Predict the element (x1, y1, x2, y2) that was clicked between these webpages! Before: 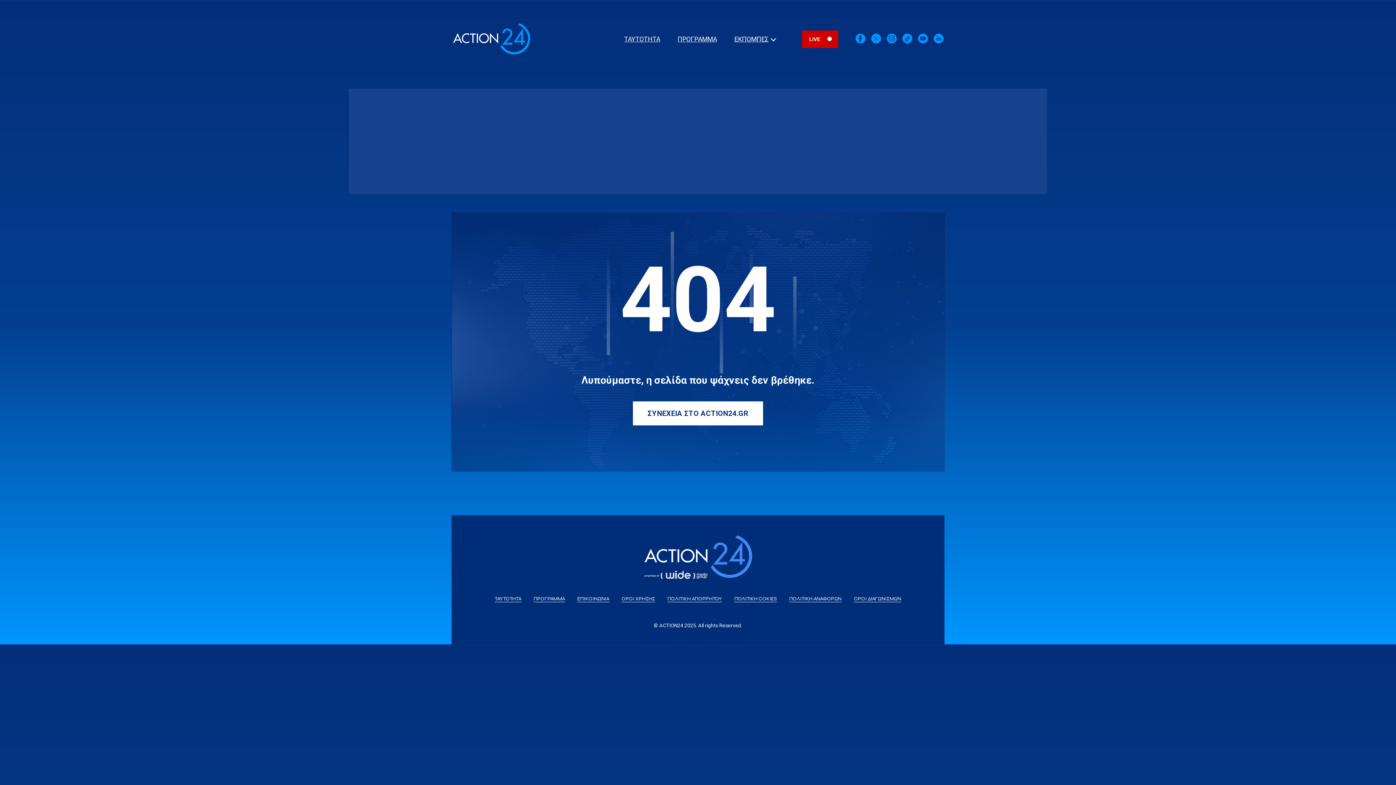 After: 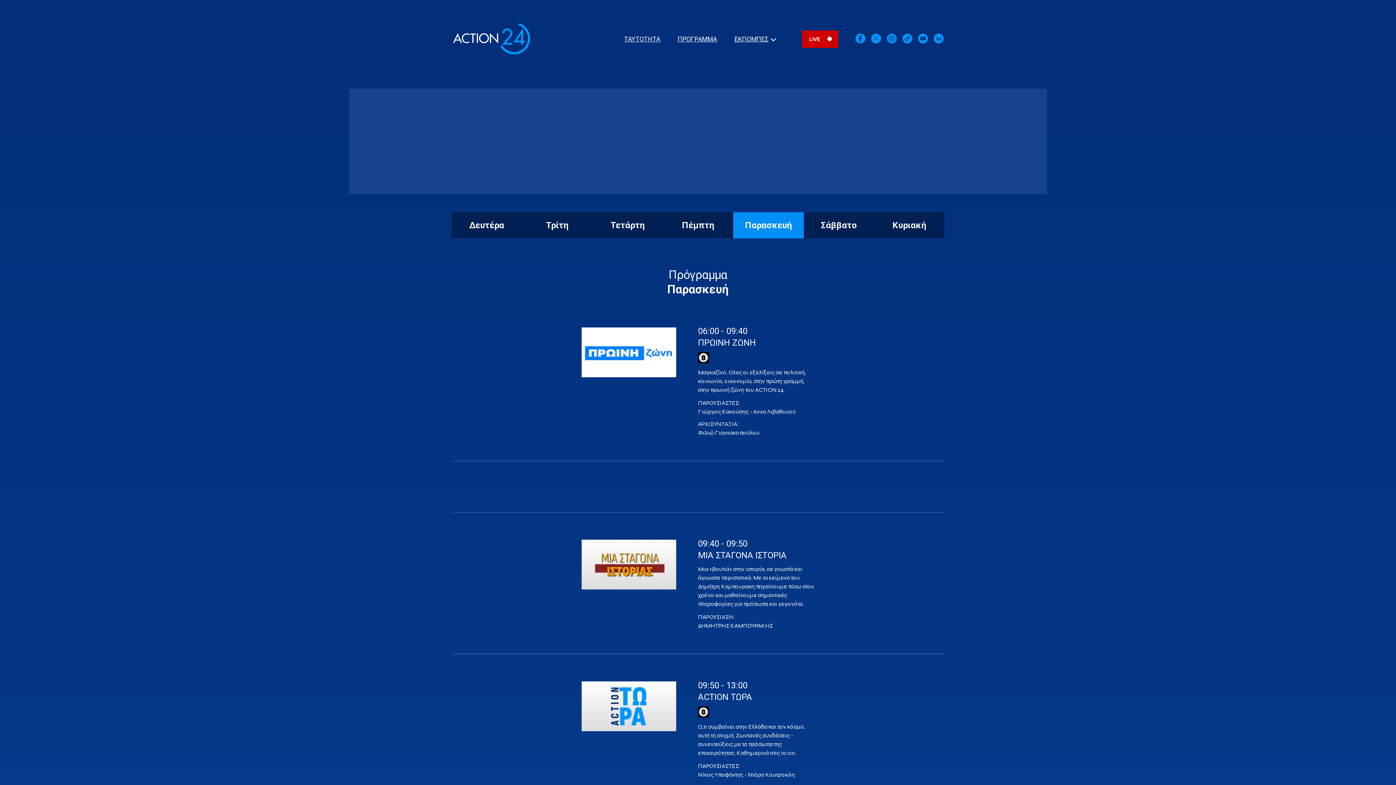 Action: label: ΠΡΟΓΡΑΜΜΑ bbox: (533, 596, 565, 602)